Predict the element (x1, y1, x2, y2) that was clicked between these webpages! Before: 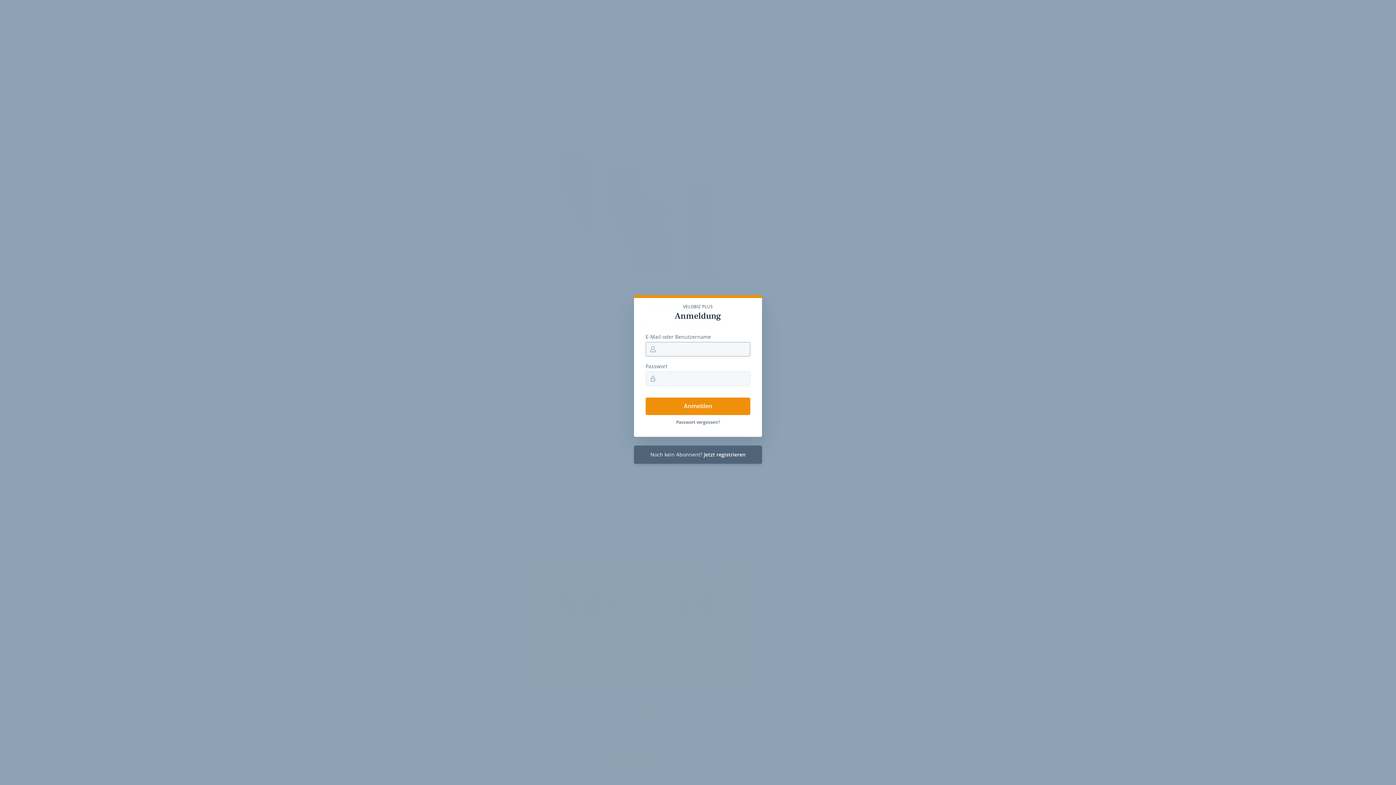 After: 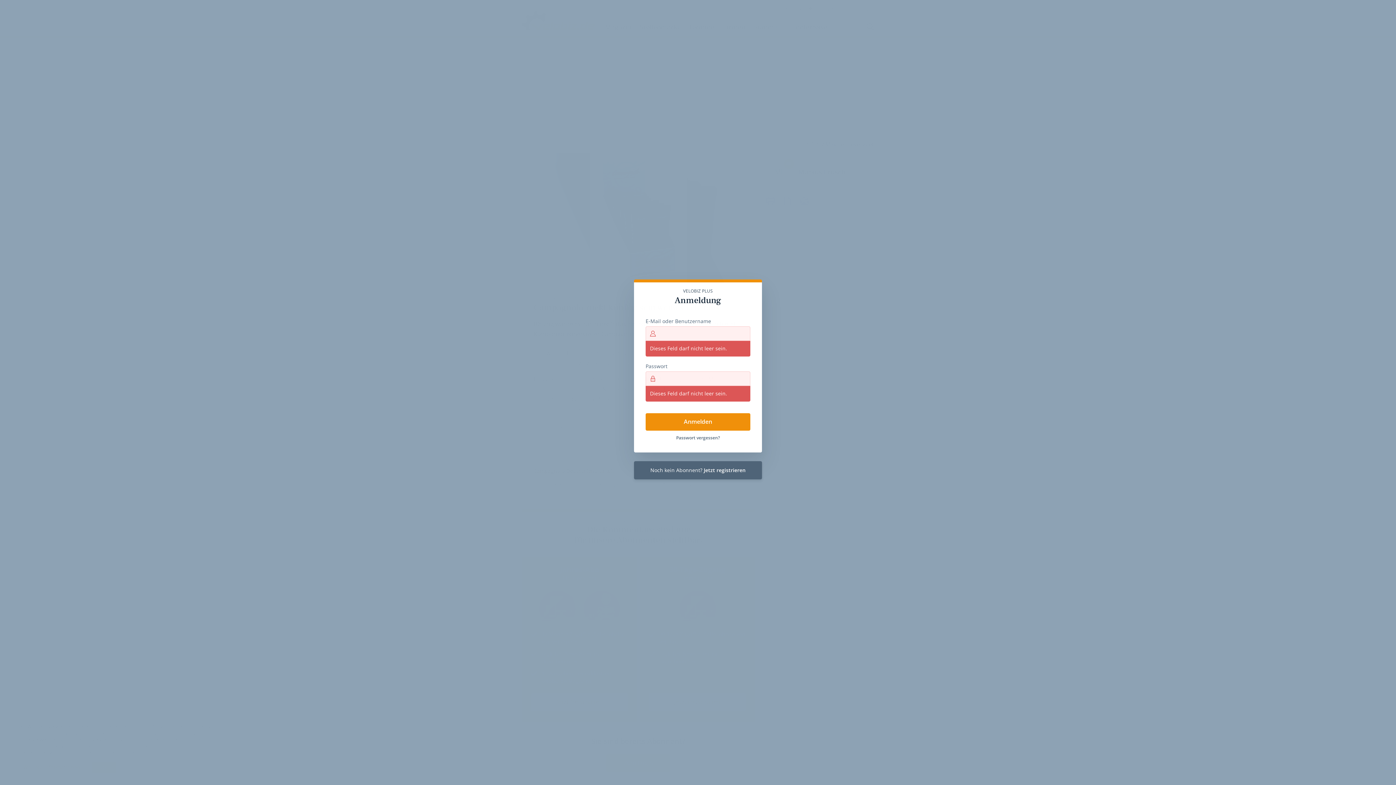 Action: label: Anmelden bbox: (645, 397, 750, 415)